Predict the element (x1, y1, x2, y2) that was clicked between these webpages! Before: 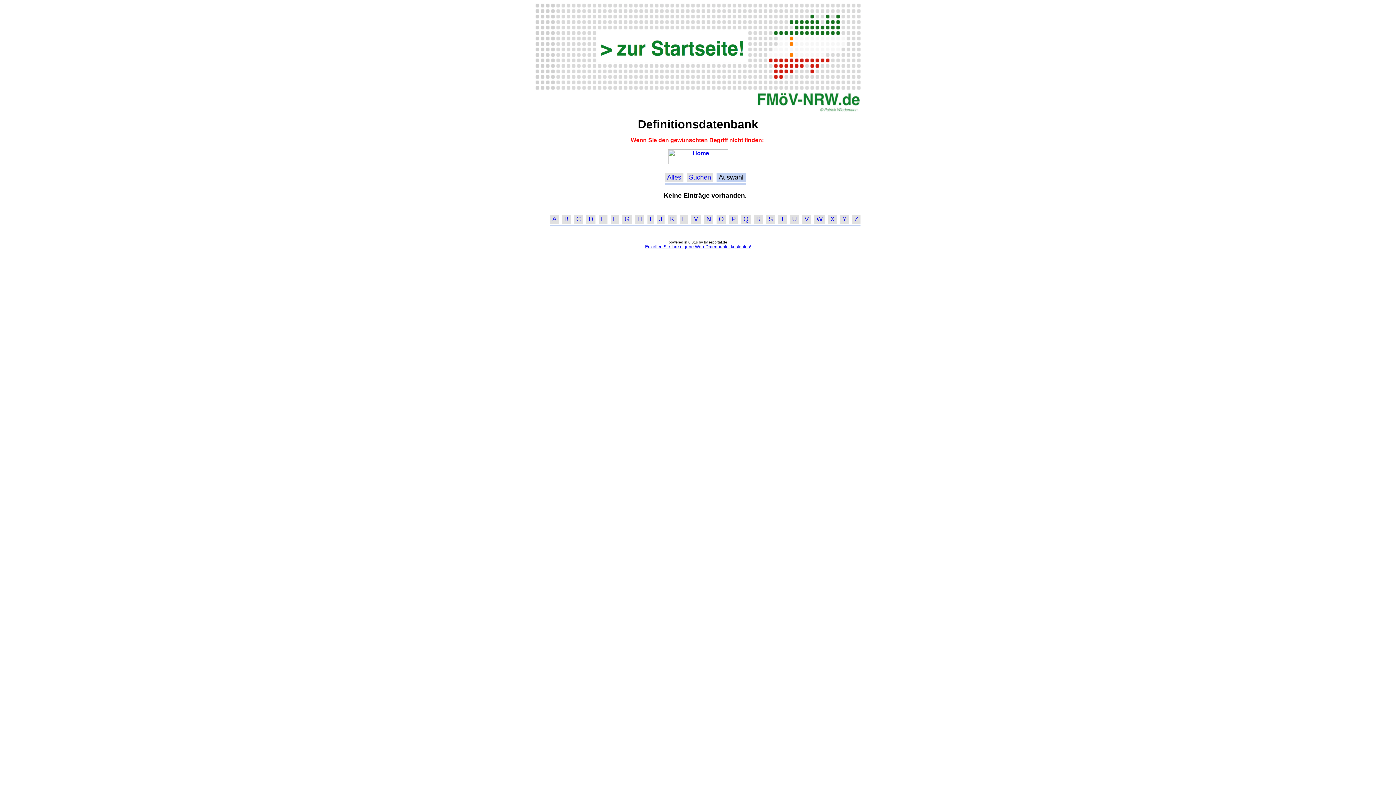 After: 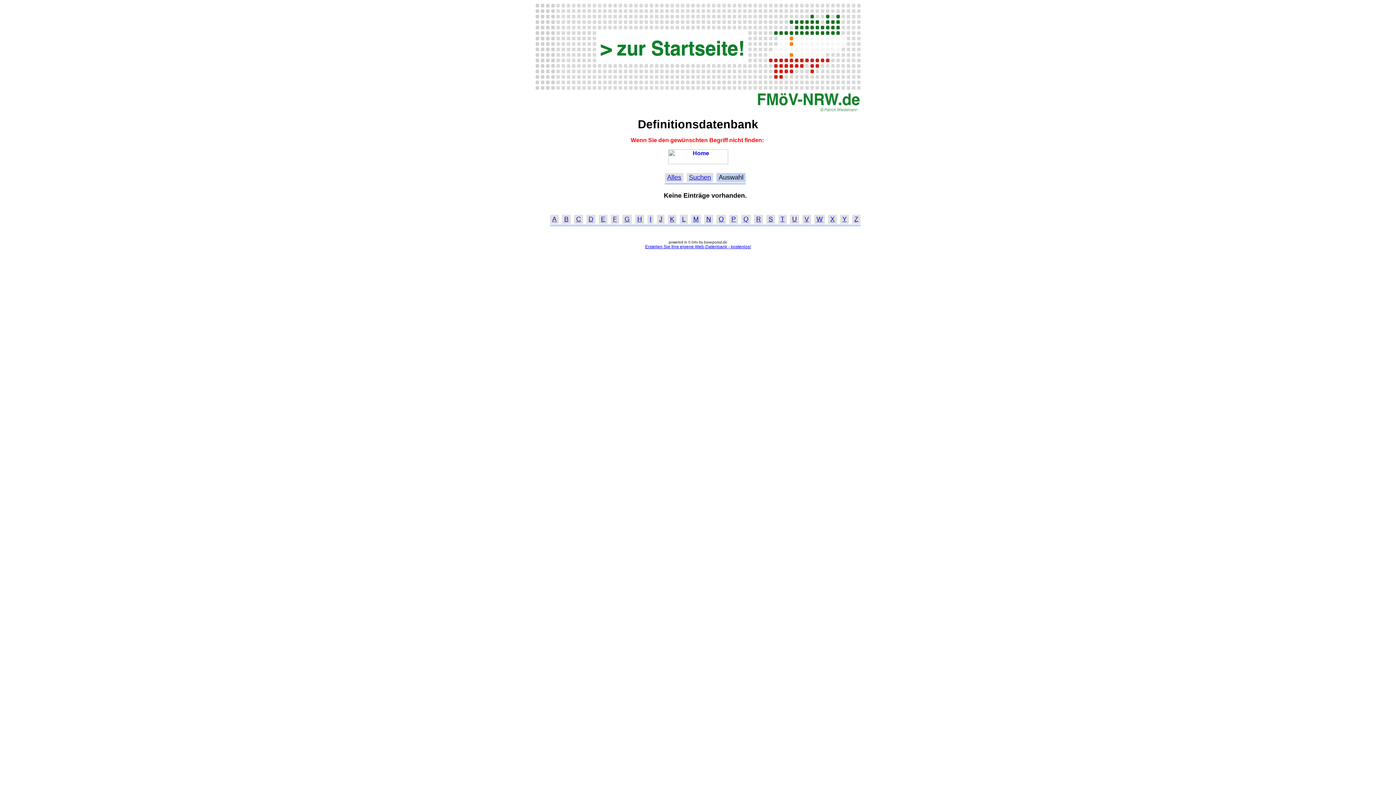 Action: label: T bbox: (780, 215, 784, 223)